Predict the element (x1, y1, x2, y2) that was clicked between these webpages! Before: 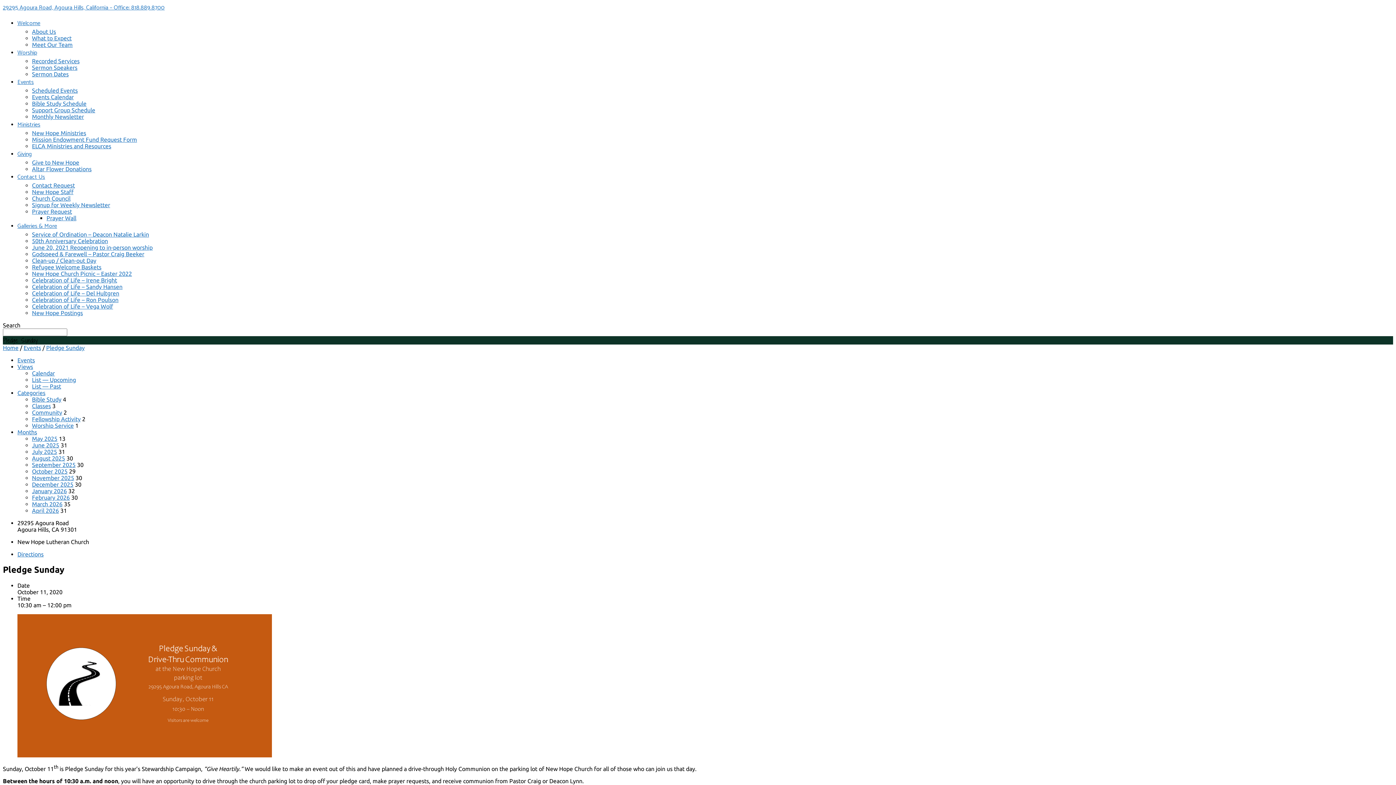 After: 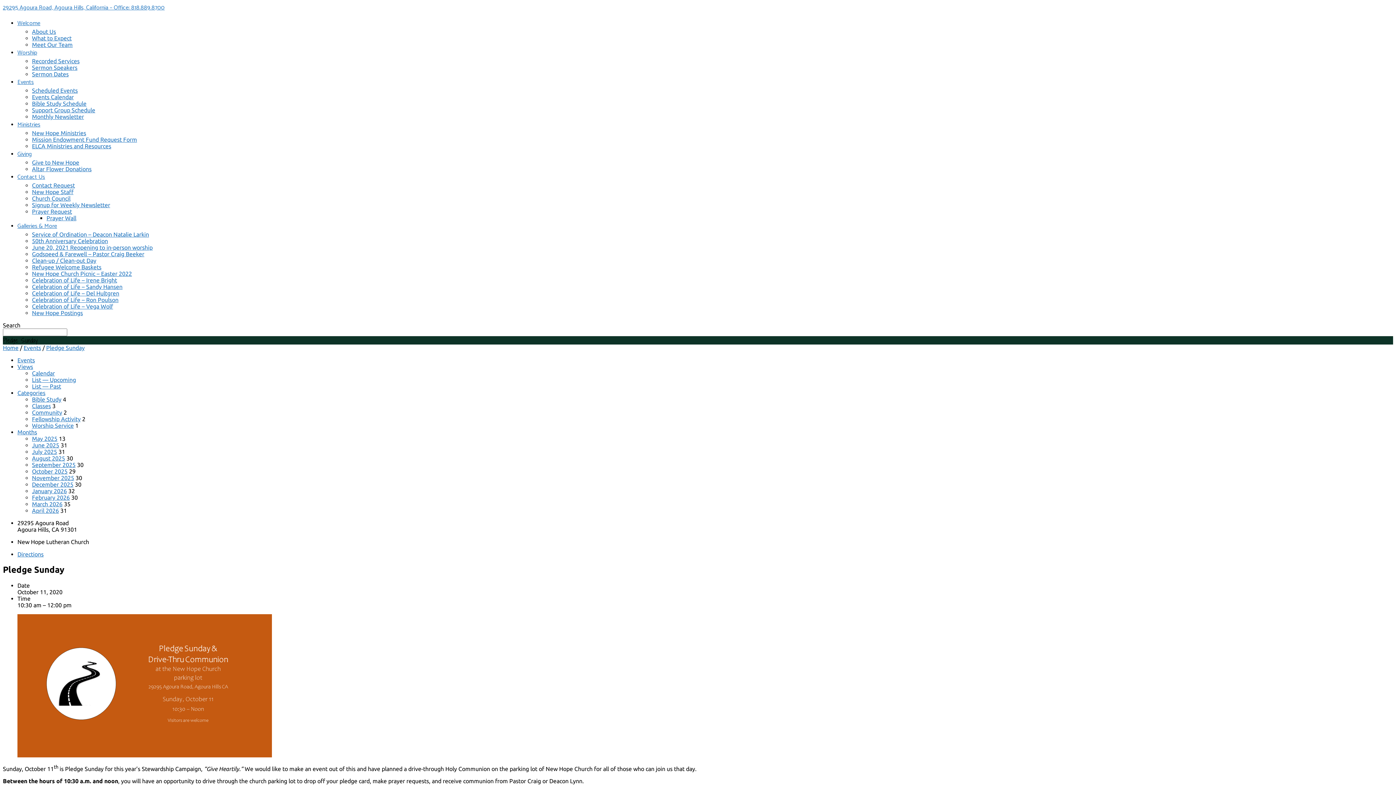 Action: bbox: (17, 389, 45, 396) label: Categories